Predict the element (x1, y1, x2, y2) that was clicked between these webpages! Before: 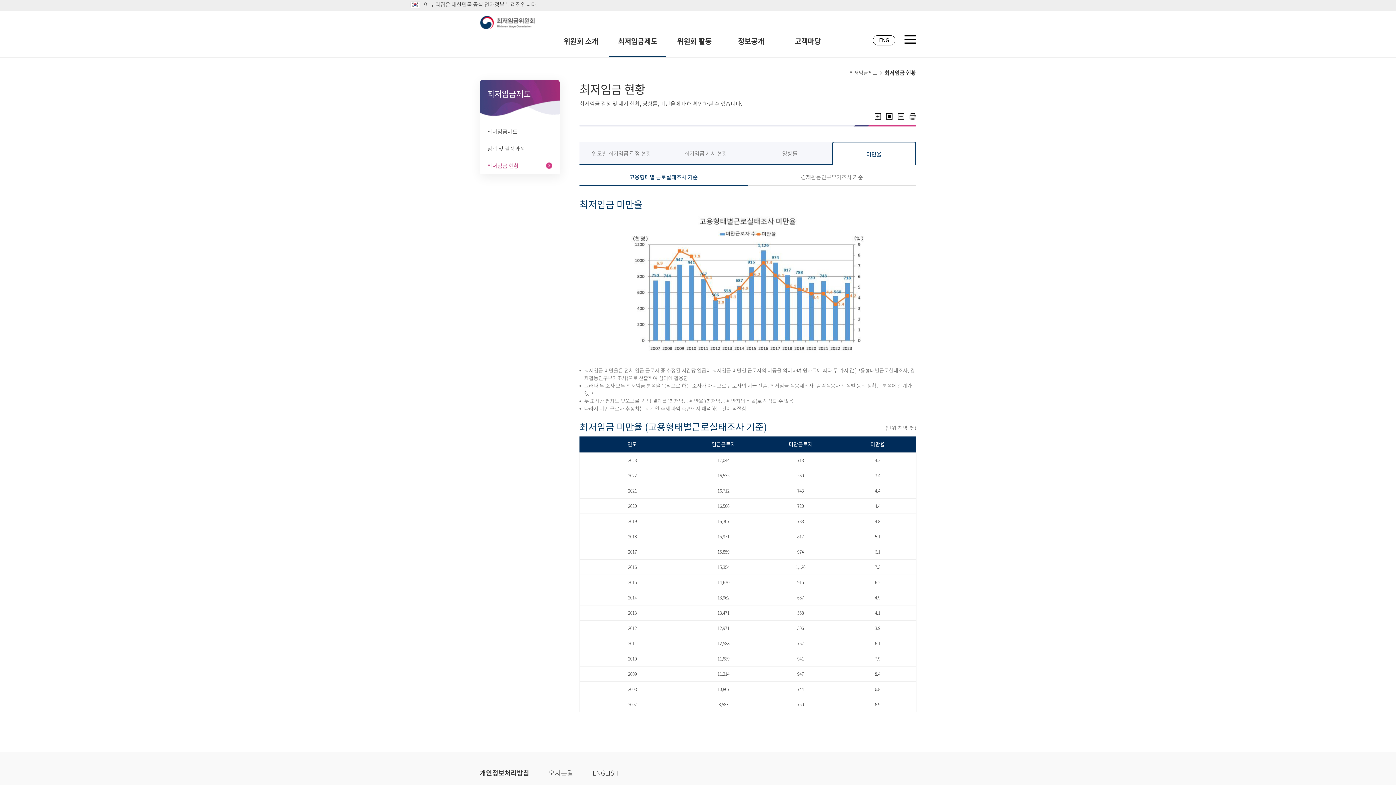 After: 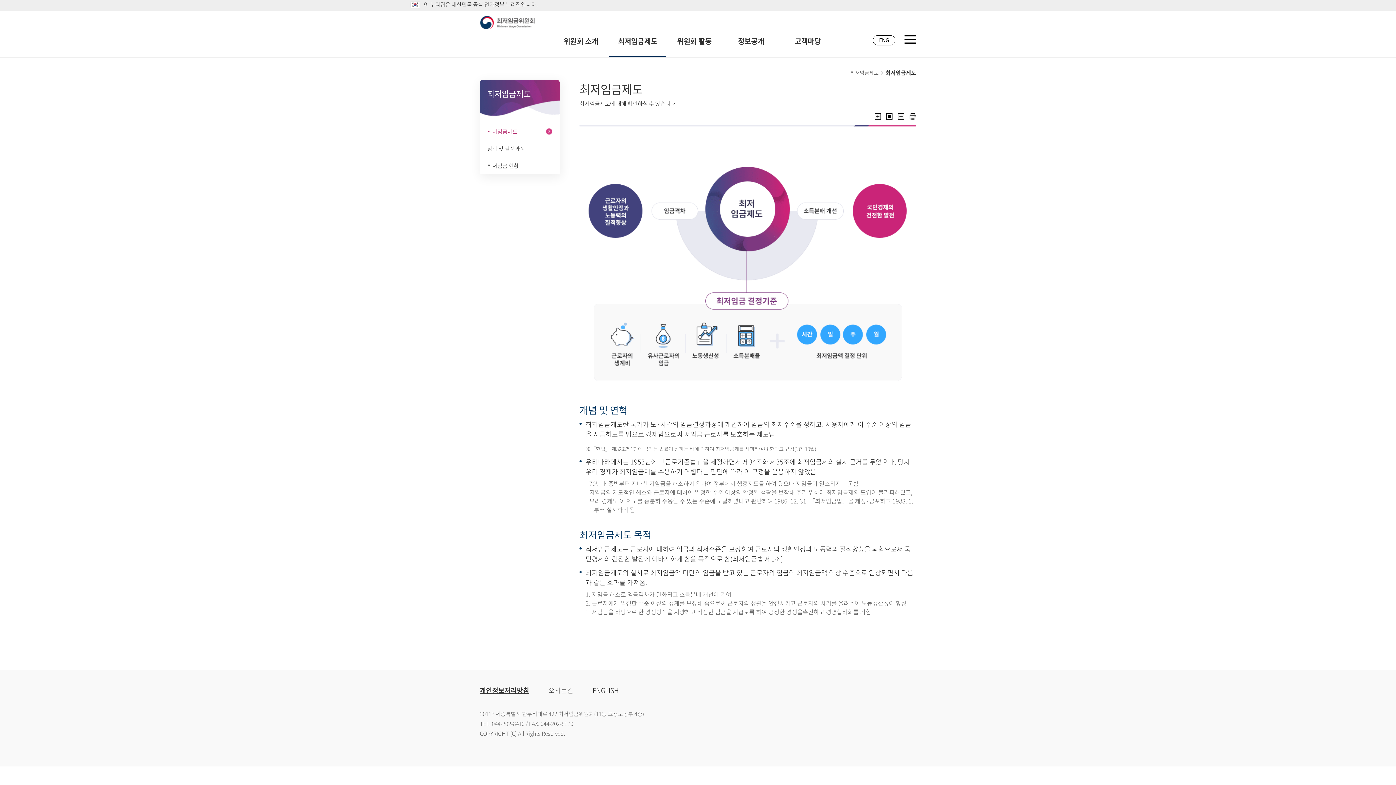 Action: label: 최저임금제도 bbox: (487, 123, 552, 140)